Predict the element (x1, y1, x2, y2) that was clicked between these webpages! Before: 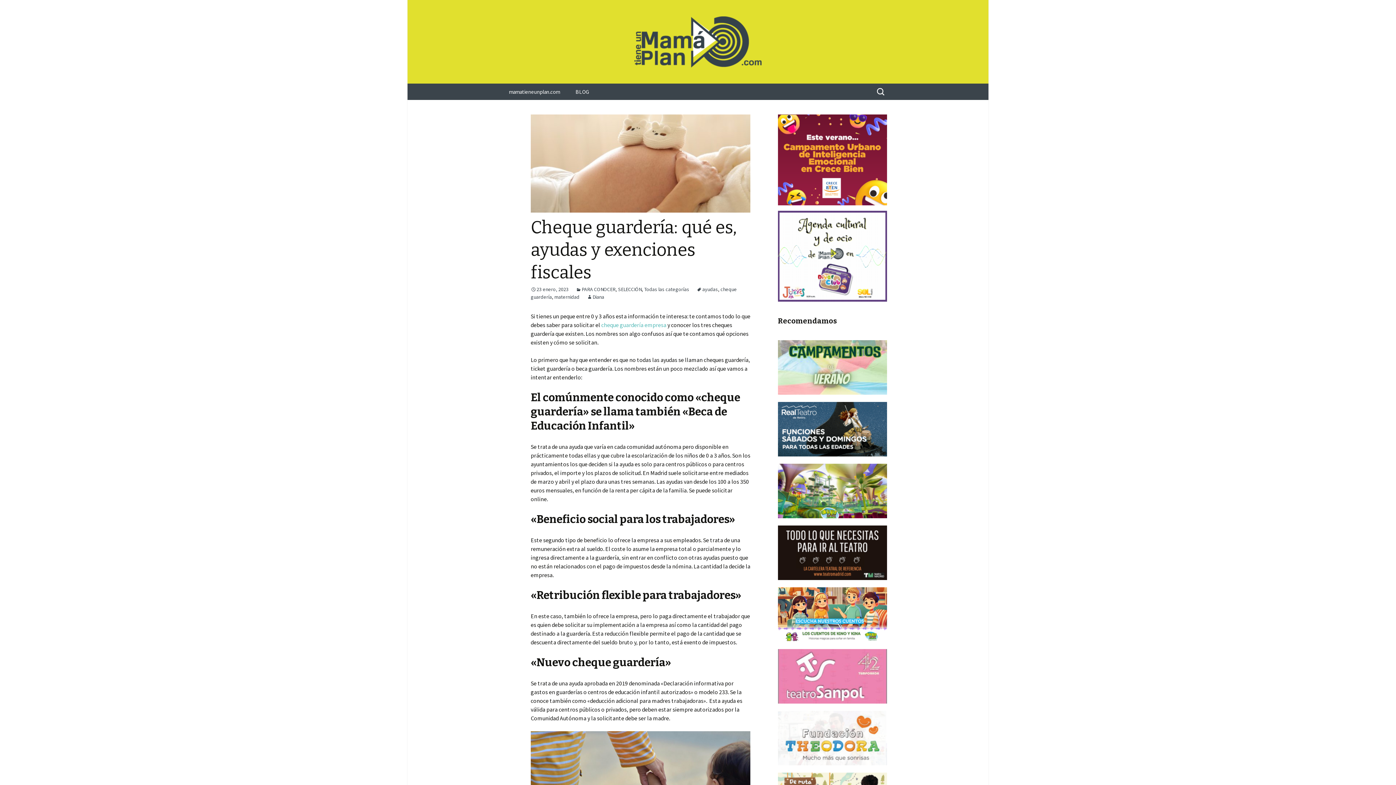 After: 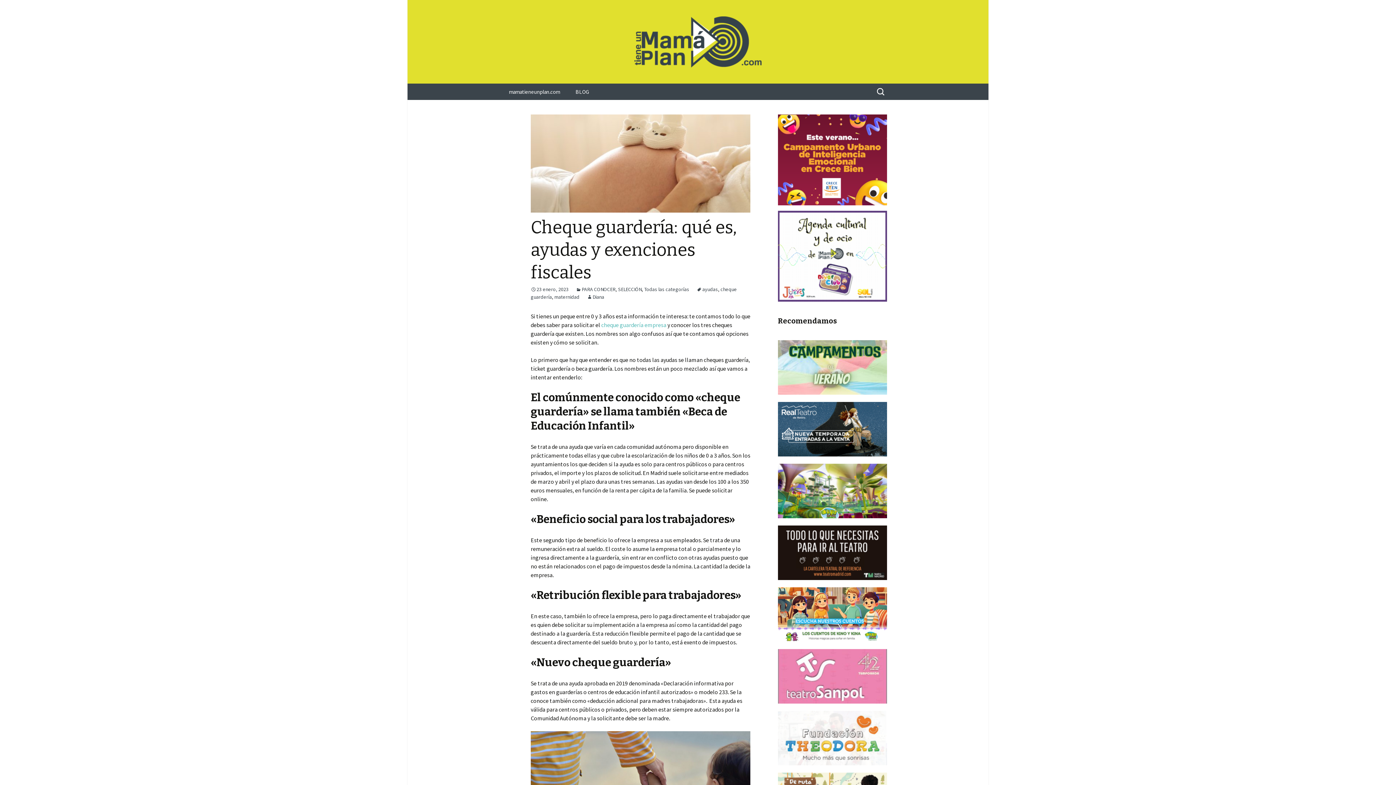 Action: bbox: (530, 286, 568, 292) label: 23 enero, 2023